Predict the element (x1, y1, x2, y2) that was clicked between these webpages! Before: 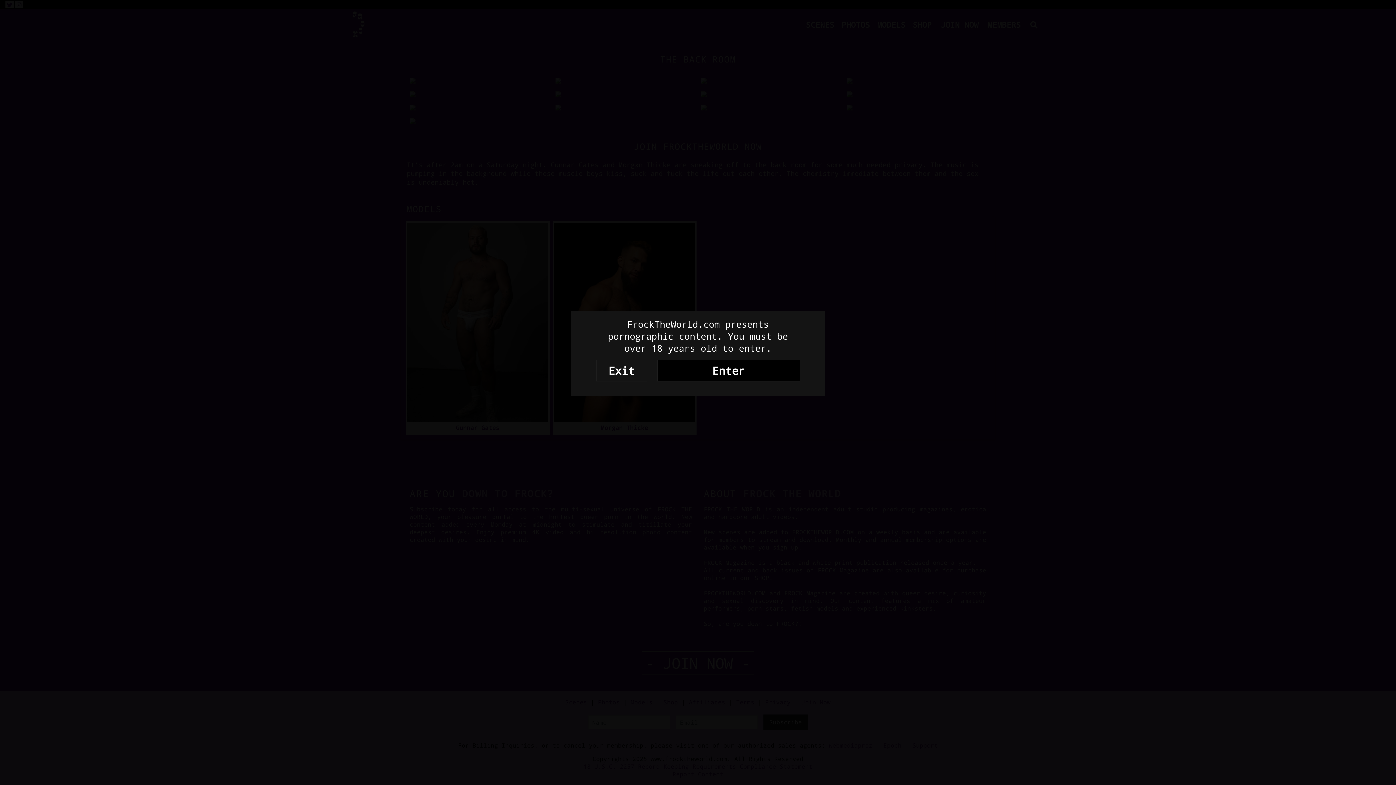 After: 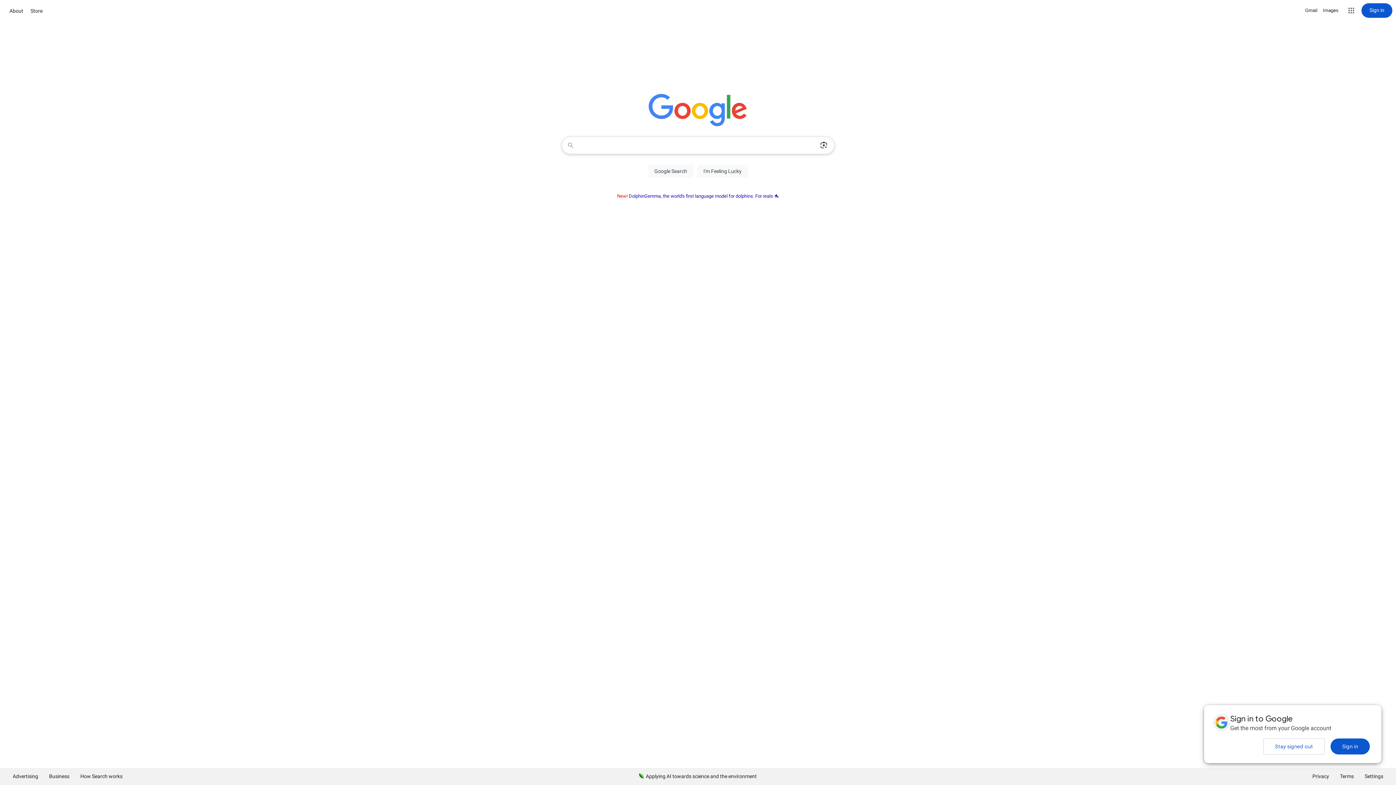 Action: bbox: (596, 359, 647, 381) label: Exit